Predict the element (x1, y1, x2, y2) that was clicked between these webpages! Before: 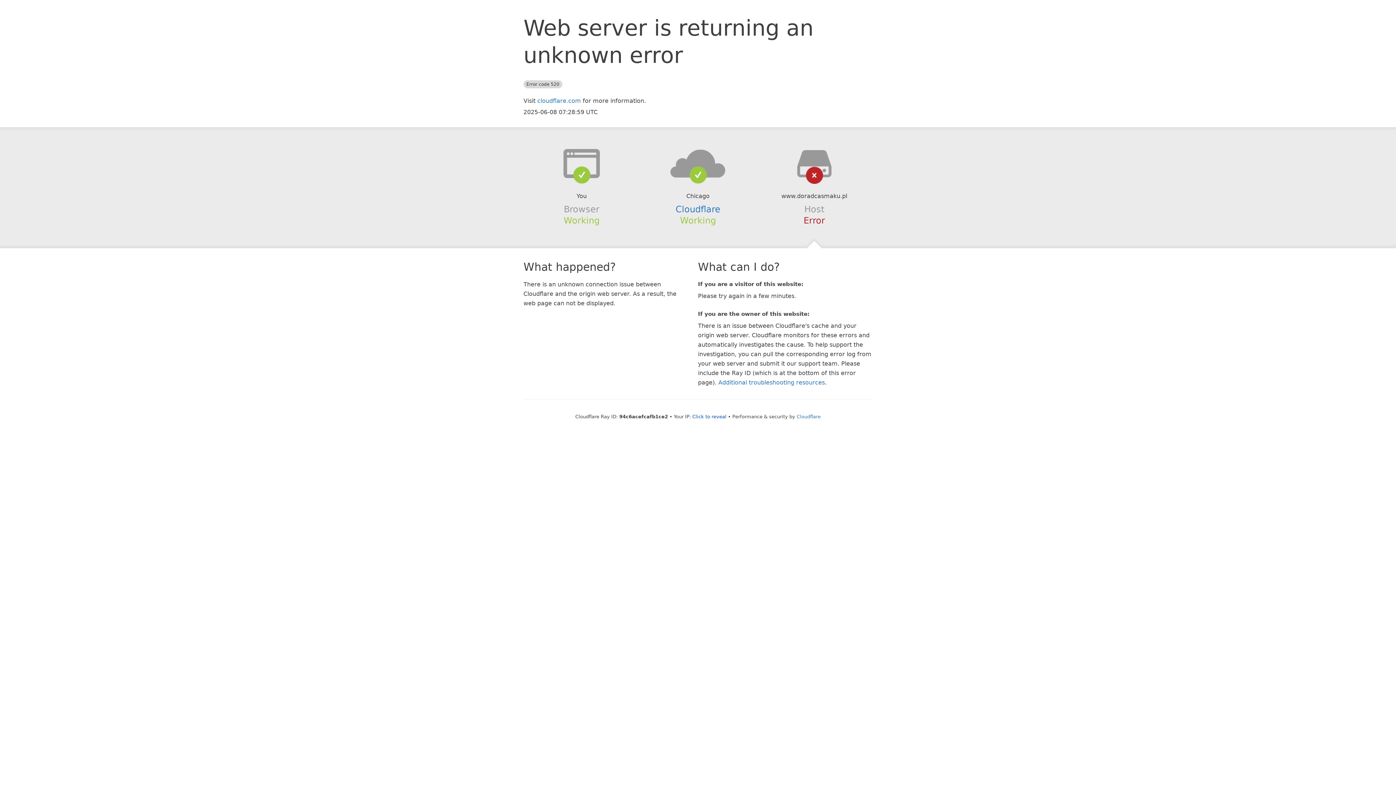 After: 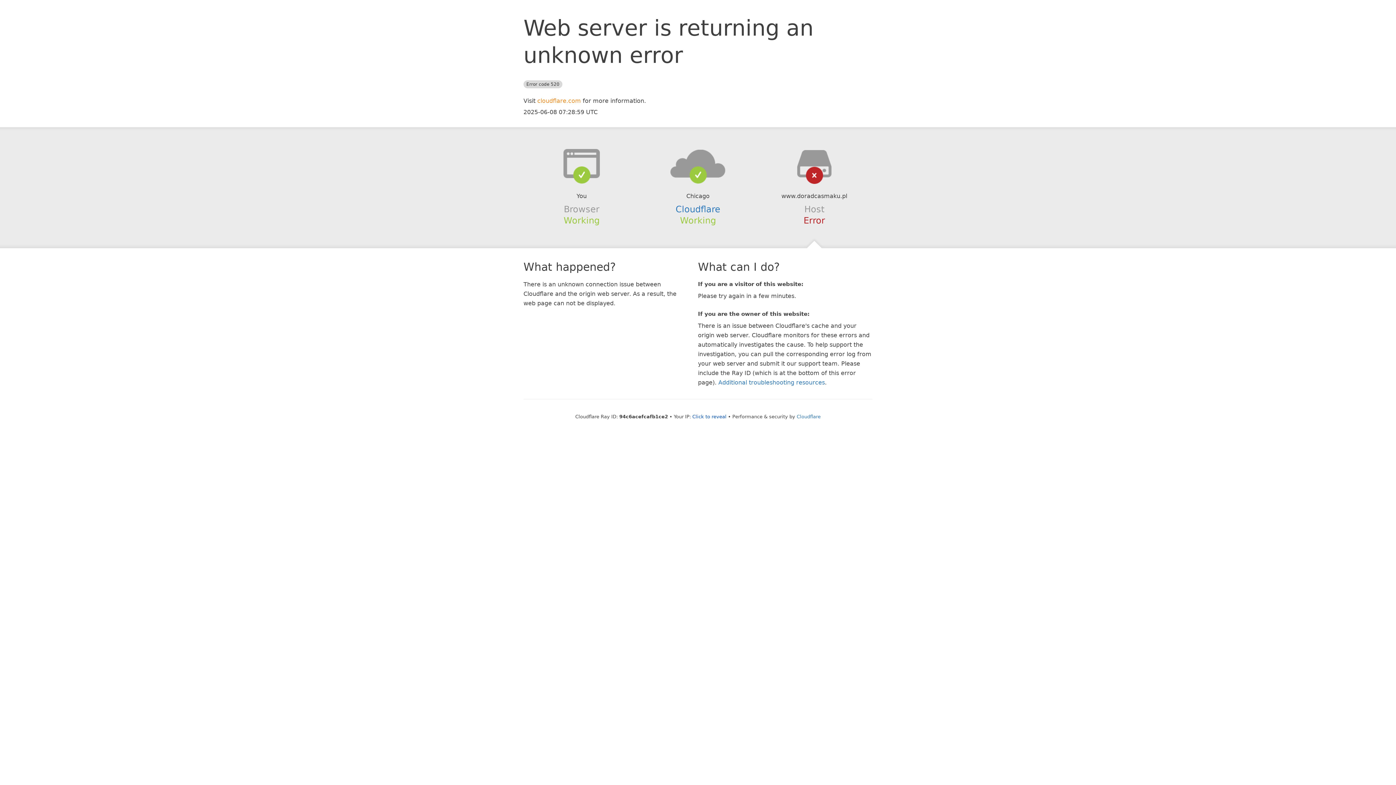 Action: bbox: (537, 97, 581, 104) label: cloudflare.com